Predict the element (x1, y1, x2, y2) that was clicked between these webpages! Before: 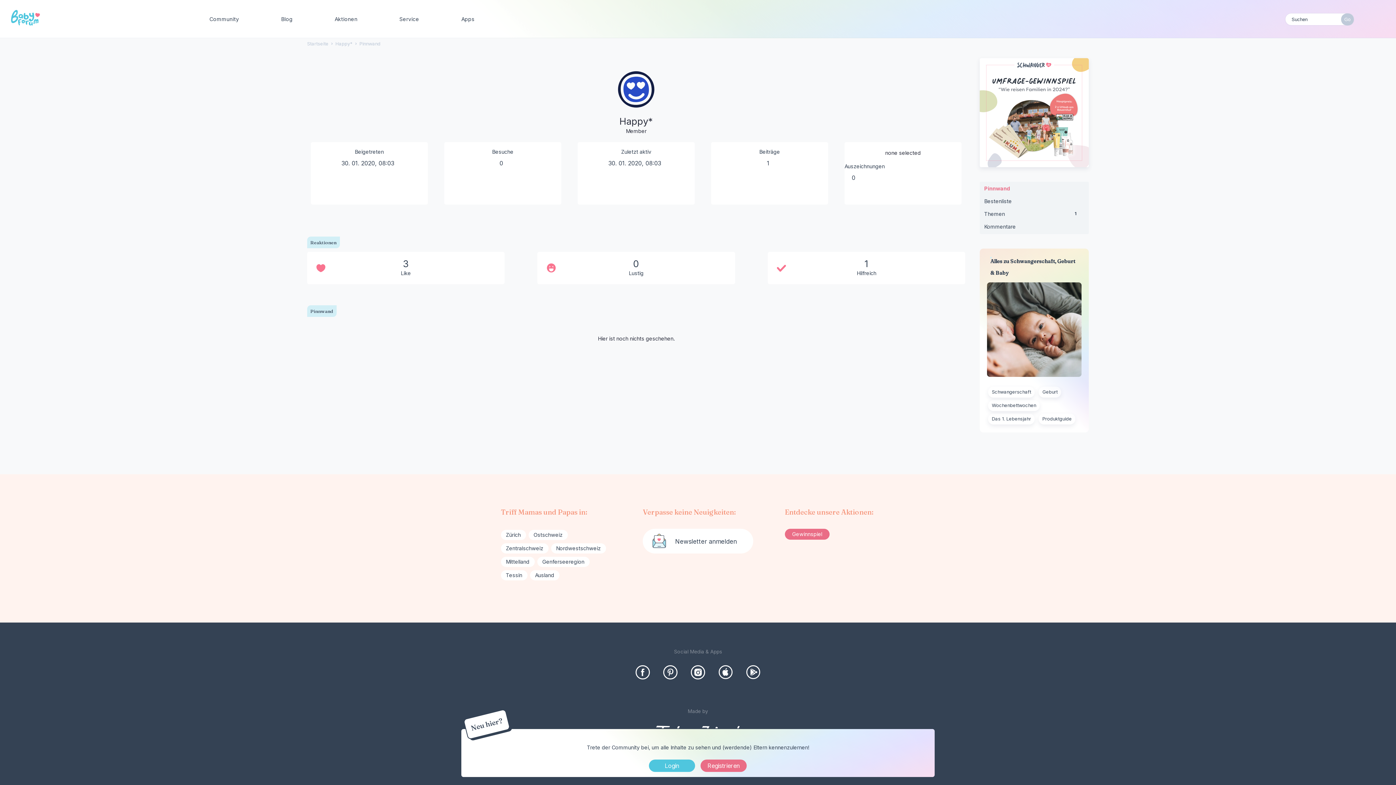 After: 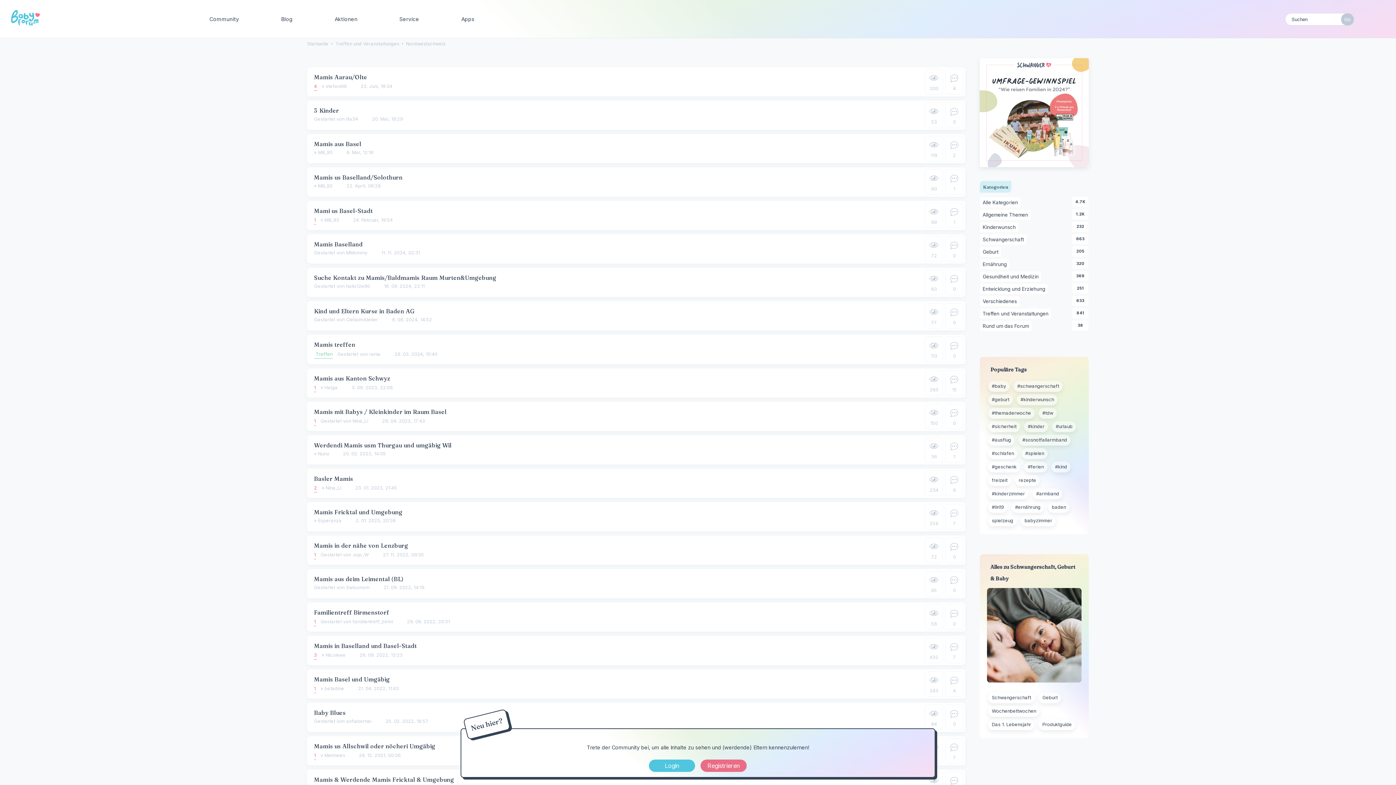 Action: label: Nordwestschweiz bbox: (551, 543, 606, 553)